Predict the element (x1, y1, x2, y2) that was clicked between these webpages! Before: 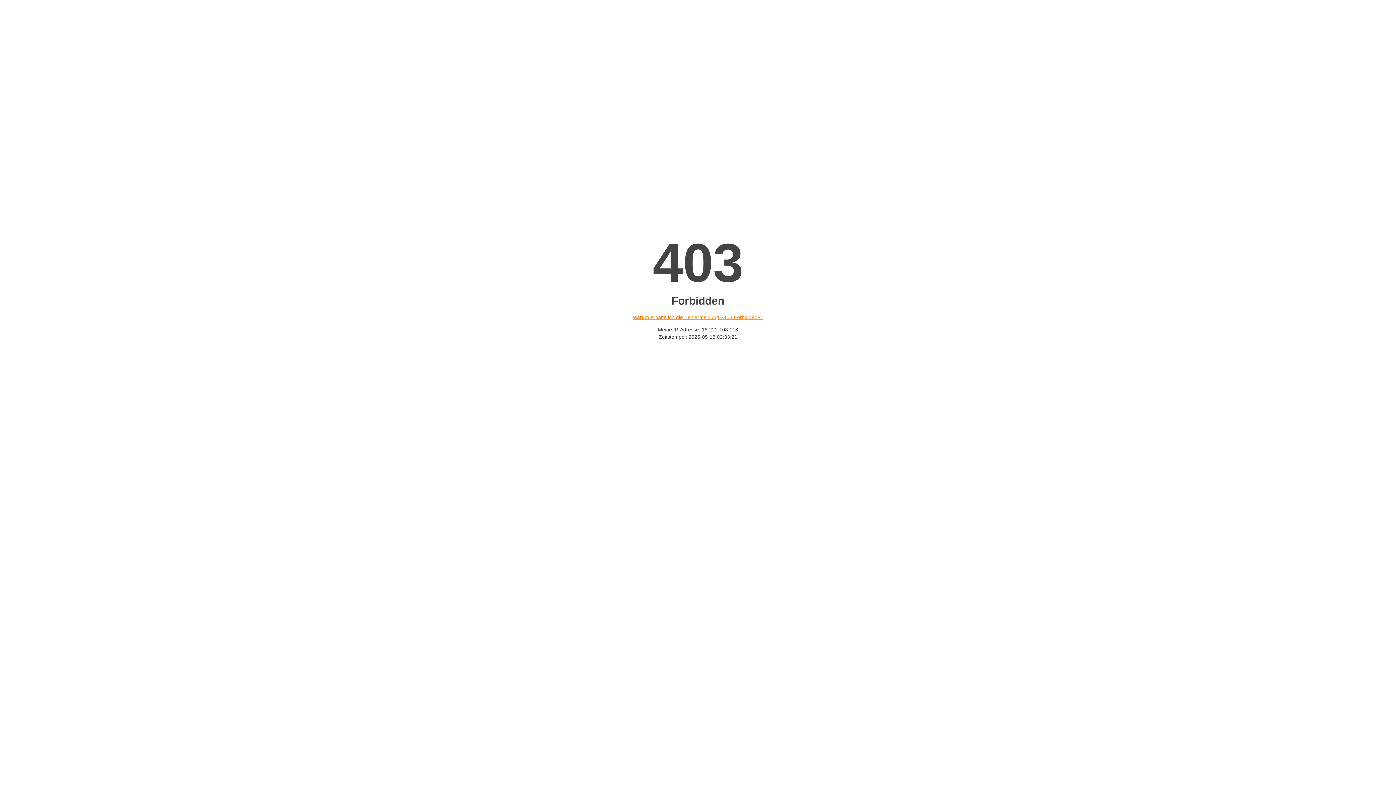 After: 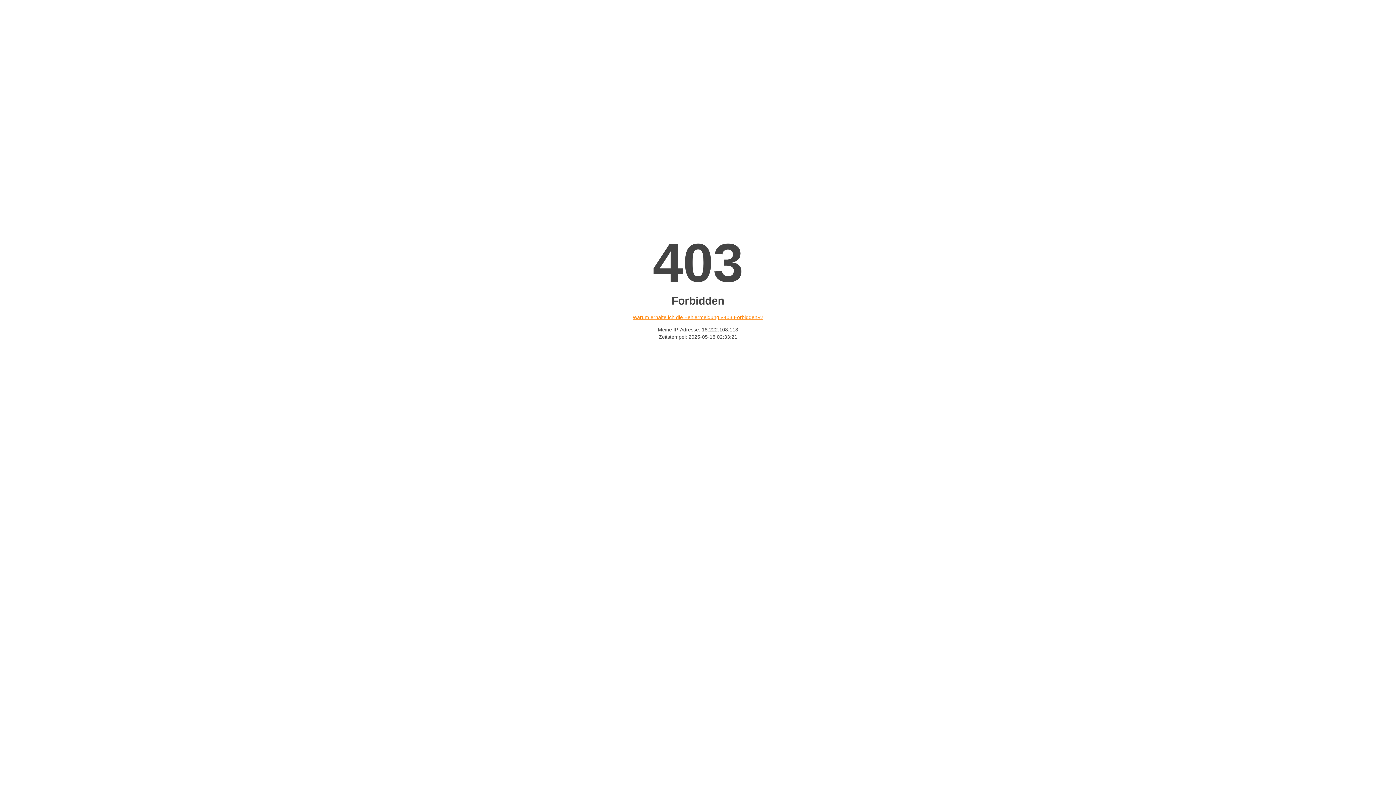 Action: bbox: (632, 314, 763, 320) label: Warum erhalte ich die Fehlermeldung «403 Forbidden»?